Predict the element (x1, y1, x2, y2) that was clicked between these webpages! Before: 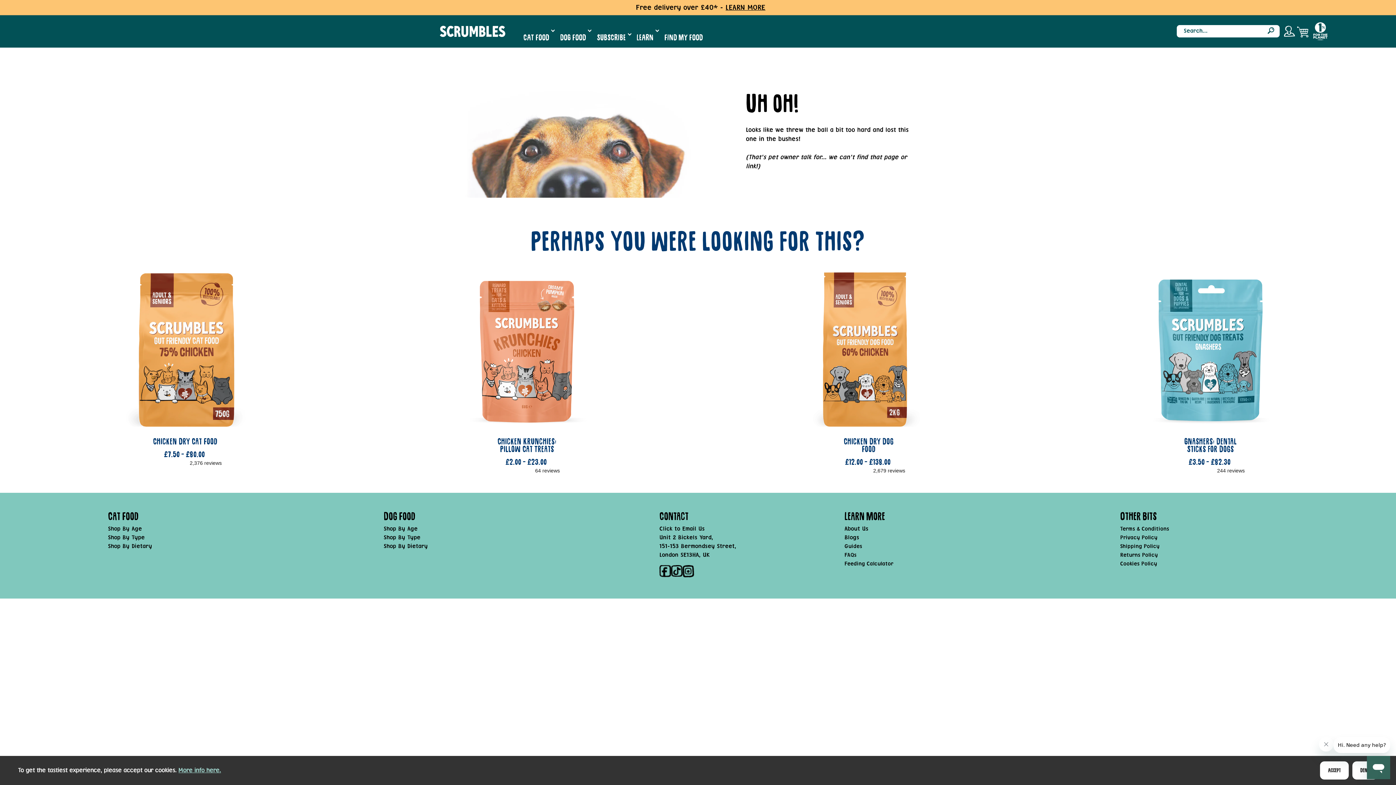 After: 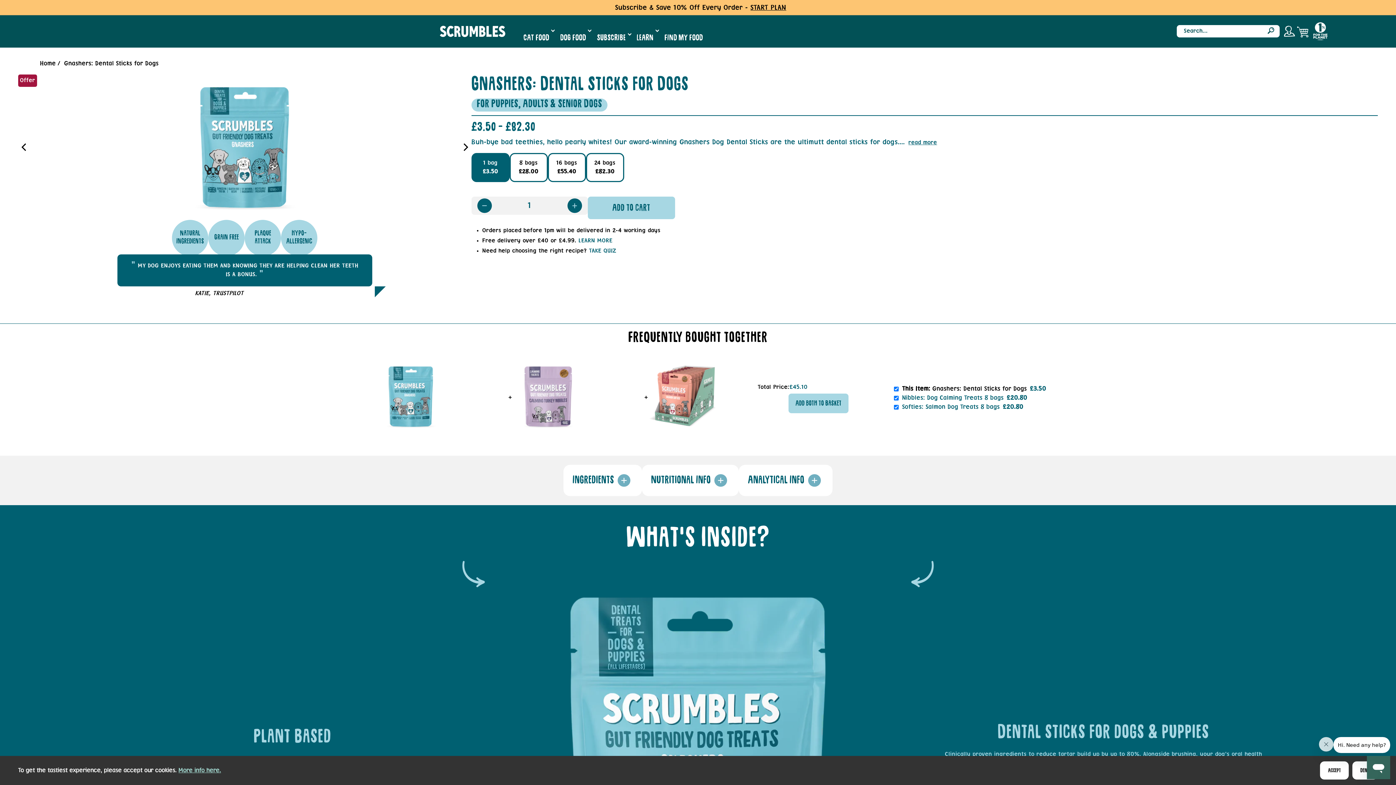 Action: label: Gnashers: Dental Sticks for Dogs
£3.50 - £82.30 bbox: (1040, 264, 1381, 466)